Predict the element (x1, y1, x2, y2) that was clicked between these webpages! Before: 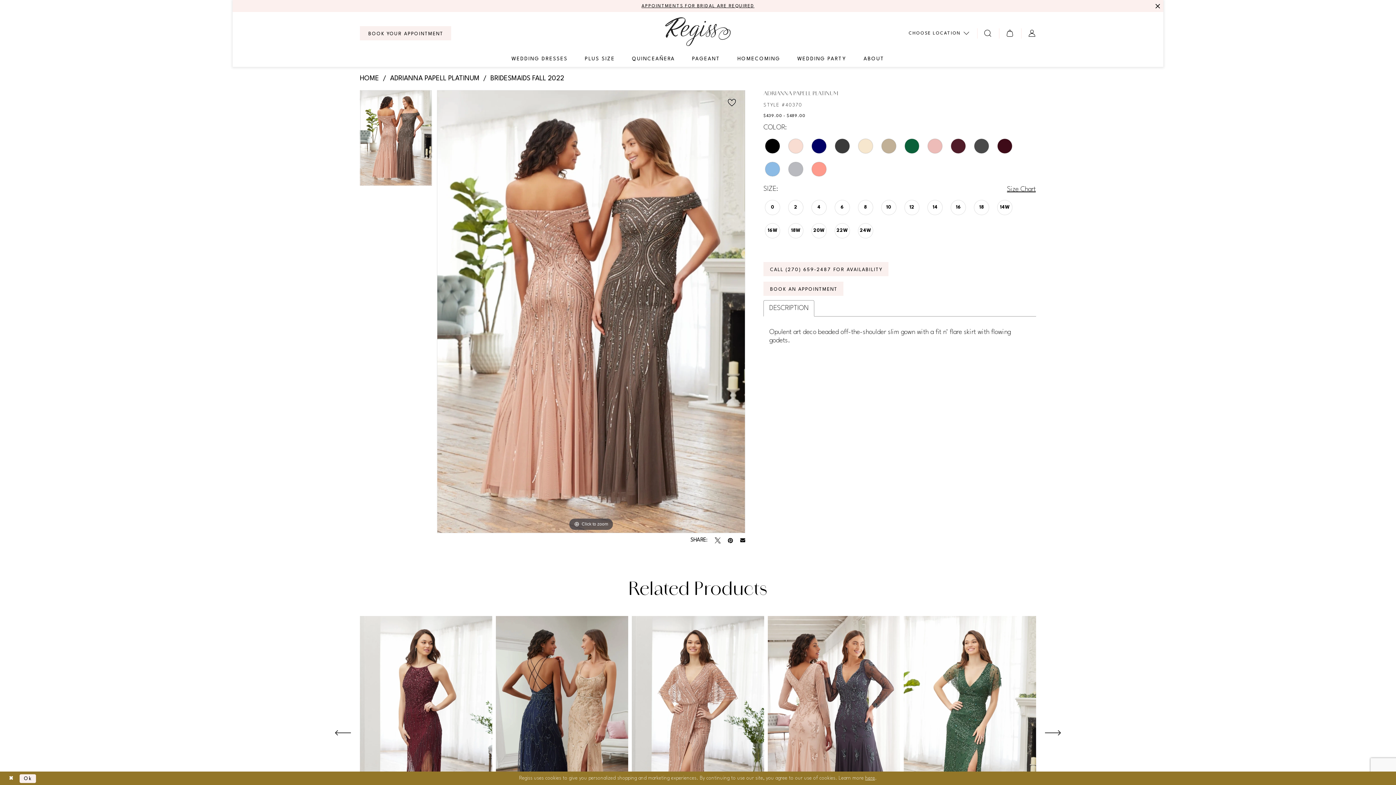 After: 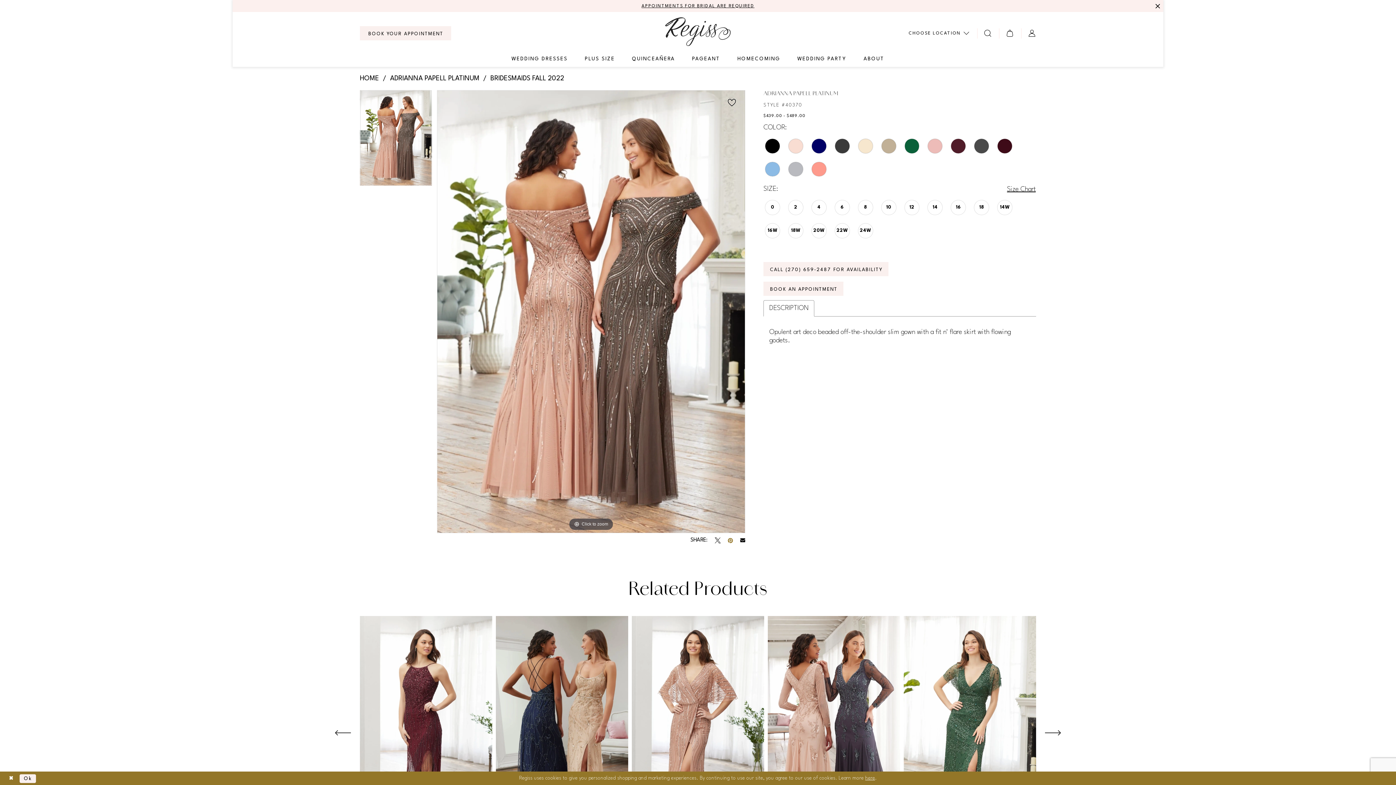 Action: bbox: (728, 537, 733, 543) label: Pin it - Opens in new tab